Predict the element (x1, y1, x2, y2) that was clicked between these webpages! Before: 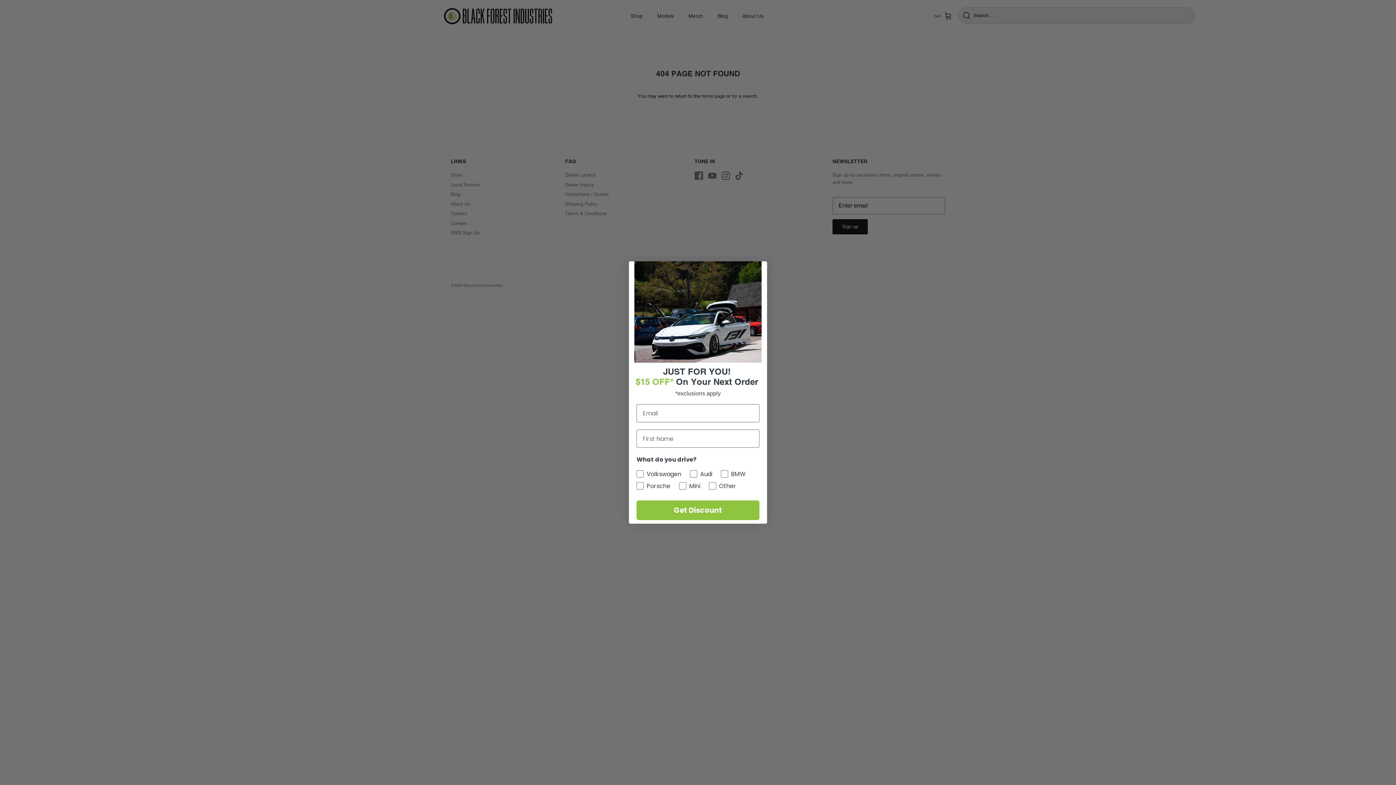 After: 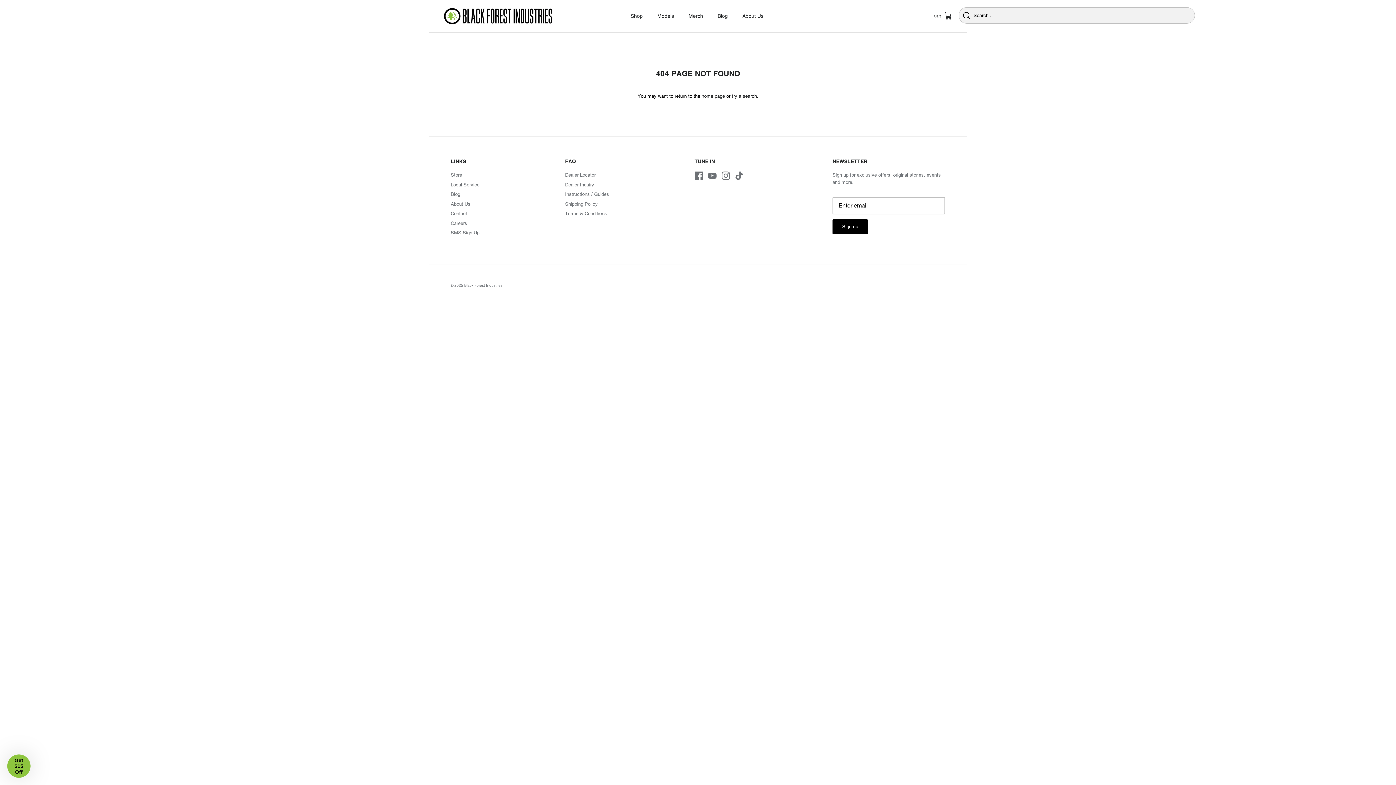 Action: label: Close dialog bbox: (751, 264, 764, 276)